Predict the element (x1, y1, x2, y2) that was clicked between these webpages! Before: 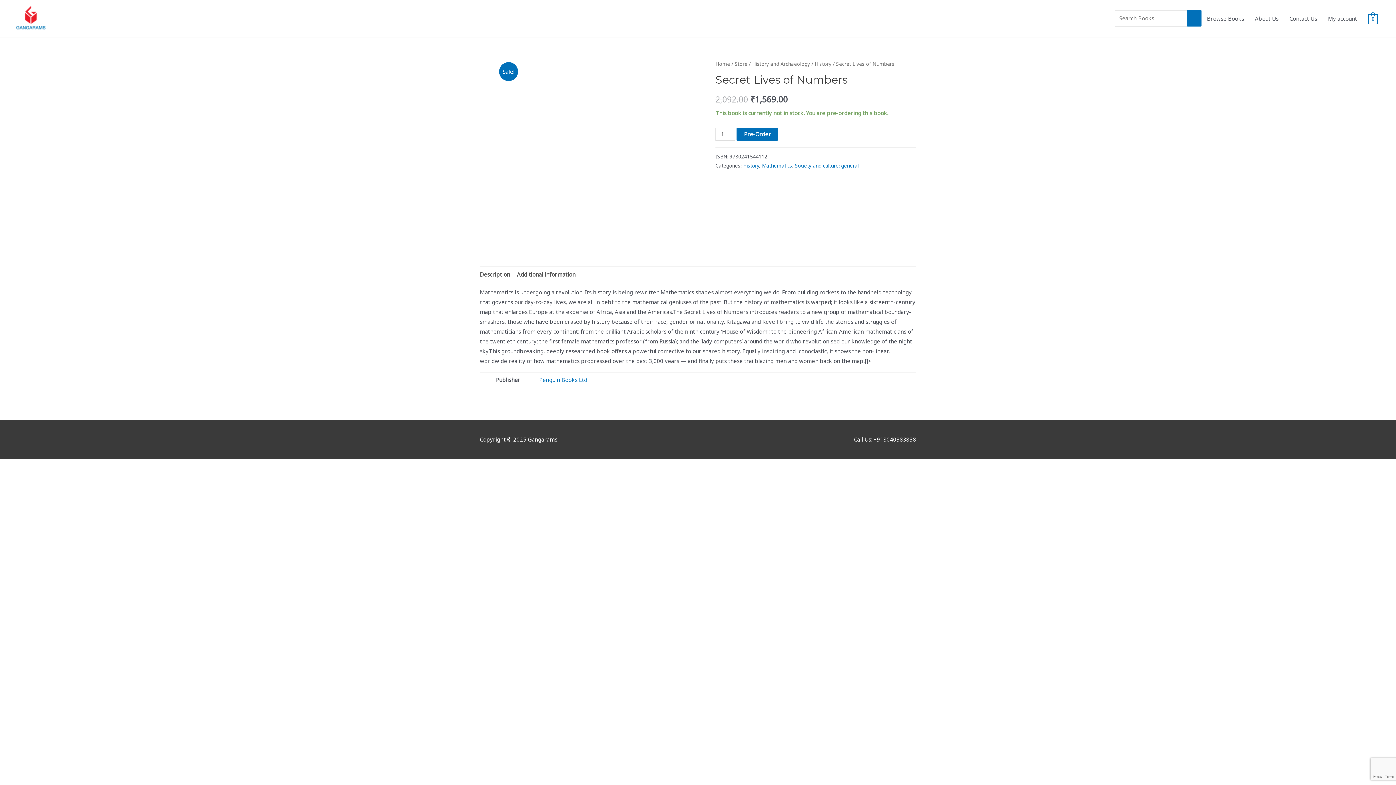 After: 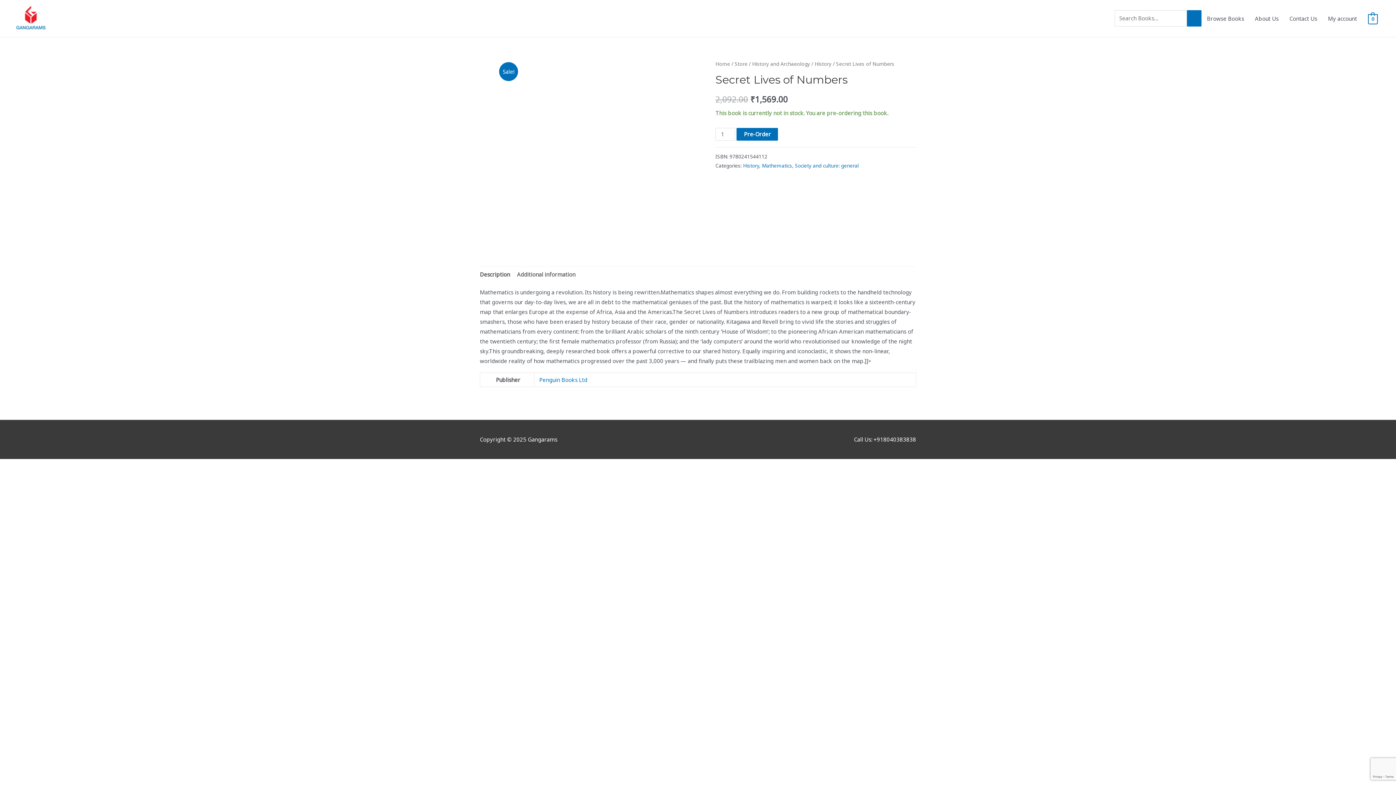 Action: label: Additional information bbox: (517, 266, 575, 282)